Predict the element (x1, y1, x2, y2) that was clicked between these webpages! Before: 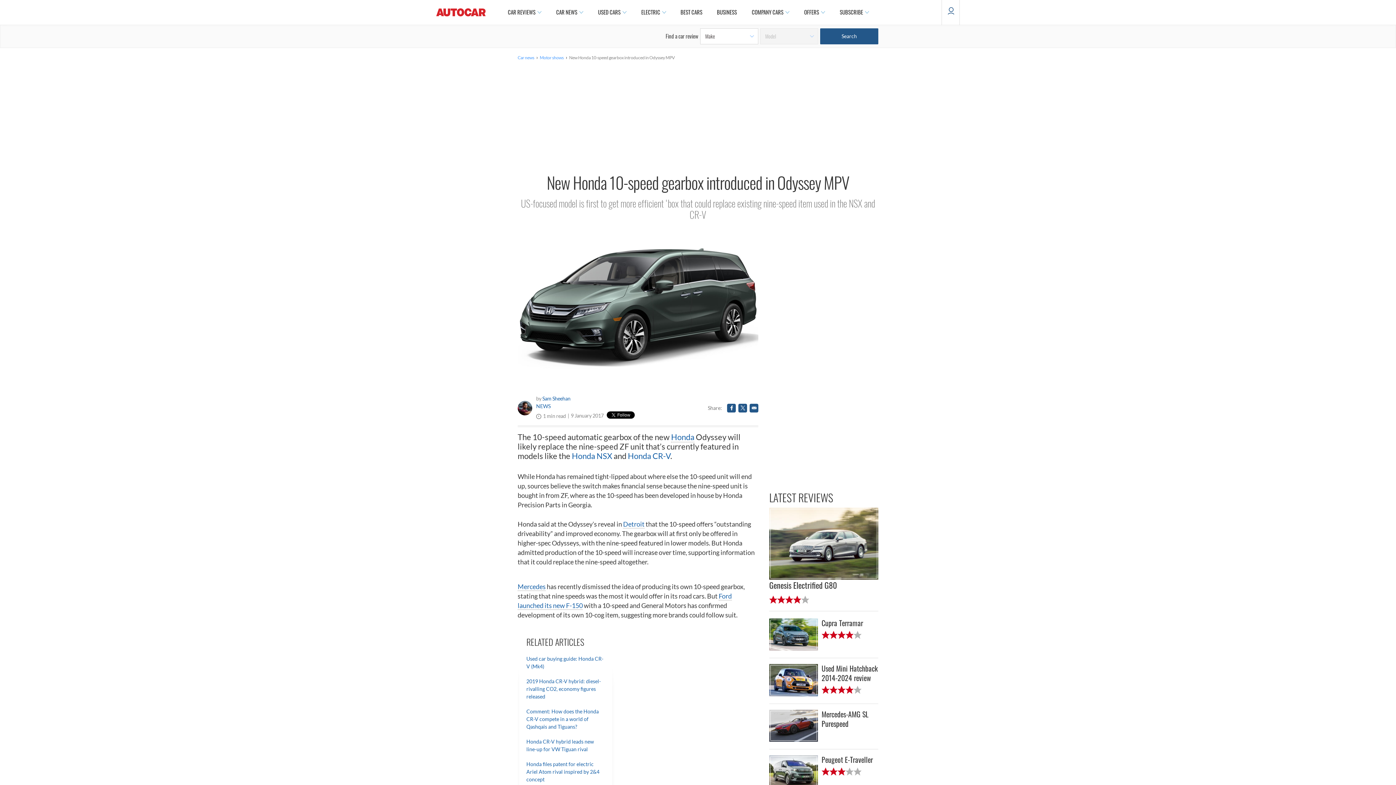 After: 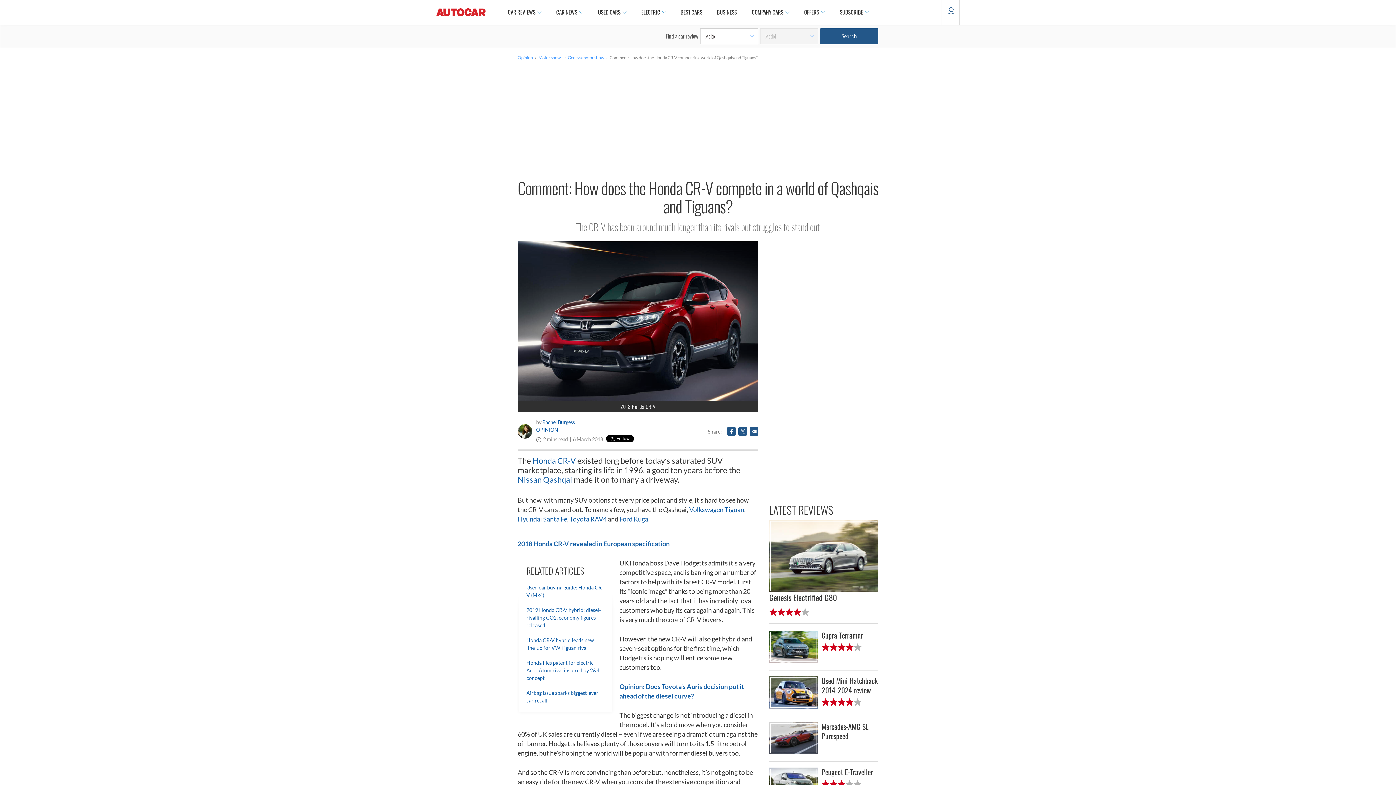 Action: label: Comment: How does the Honda CR-V compete in a world of Qashqais and Tiguans? bbox: (526, 708, 598, 730)